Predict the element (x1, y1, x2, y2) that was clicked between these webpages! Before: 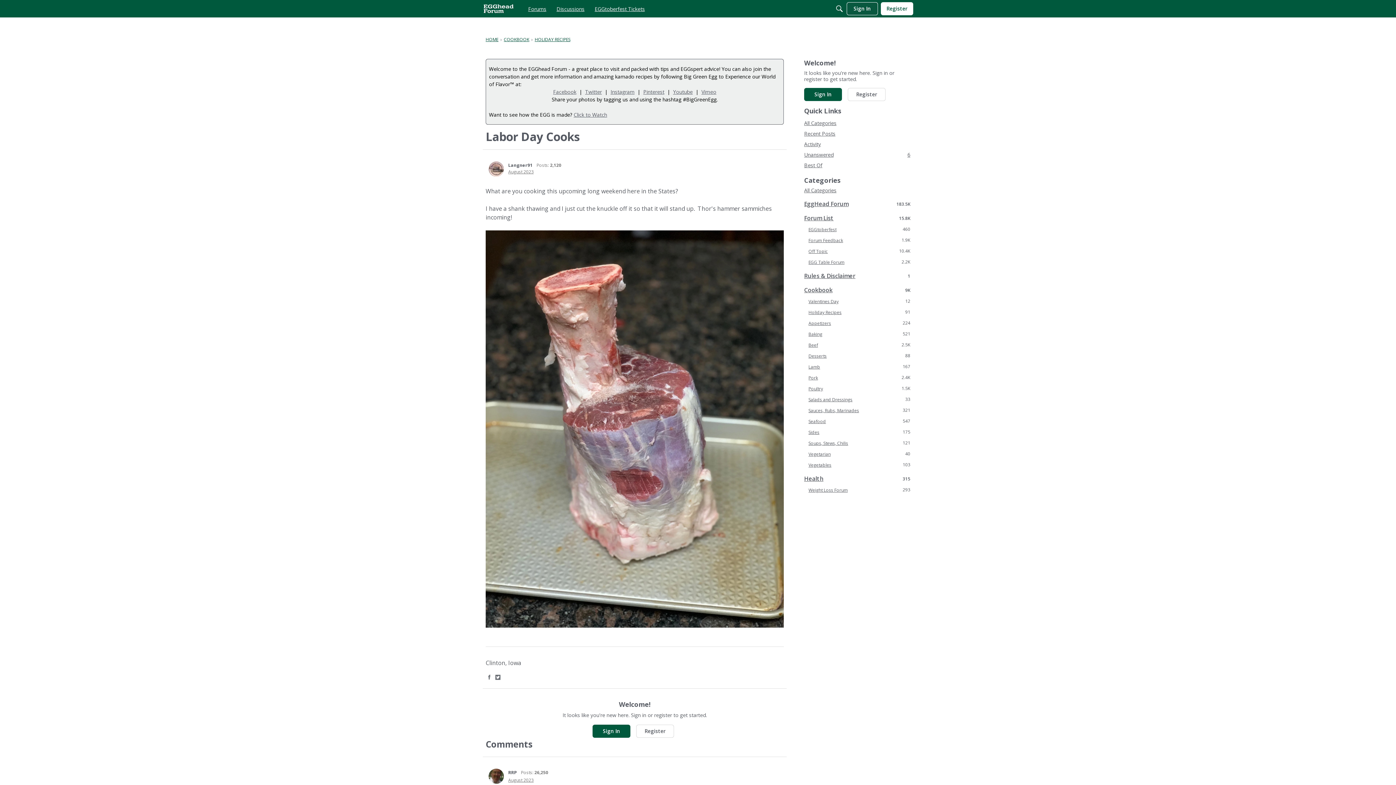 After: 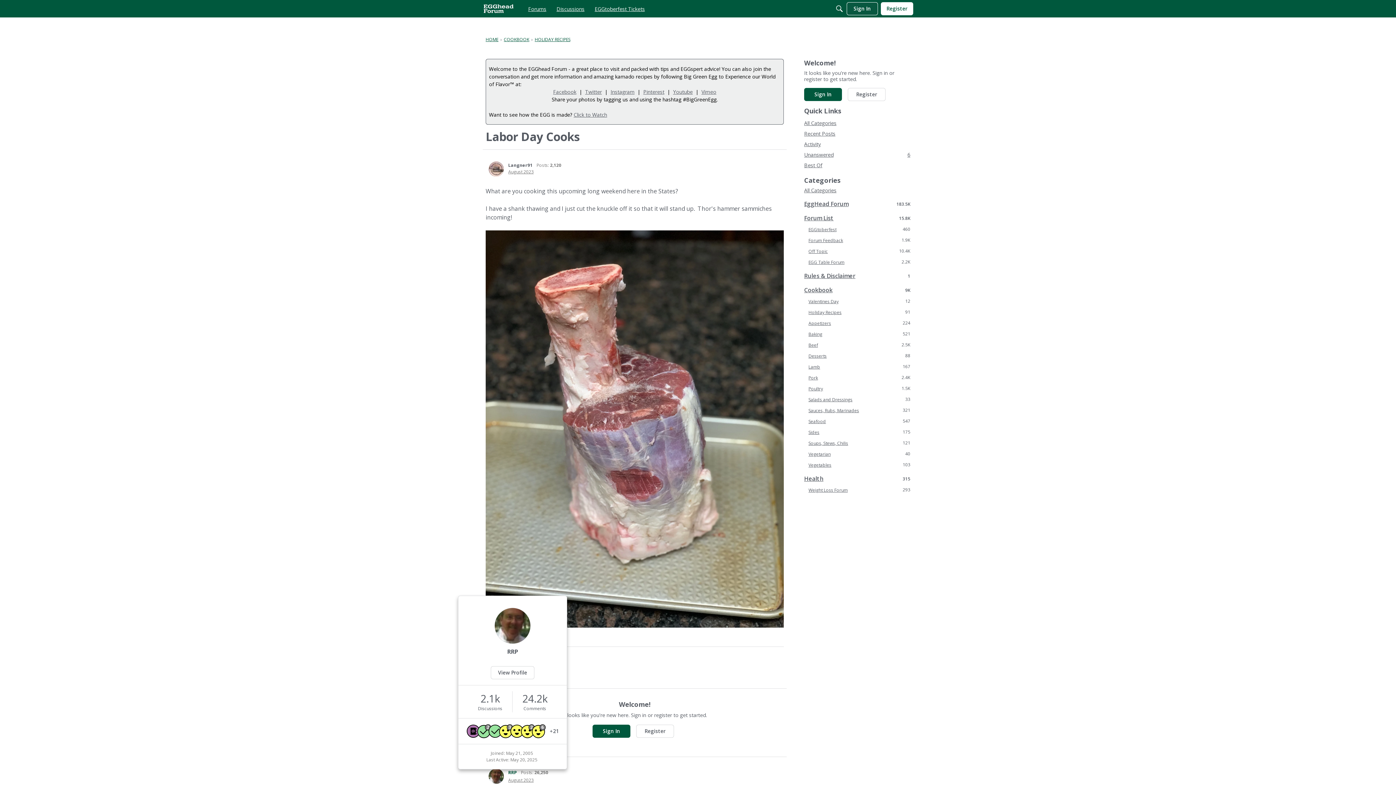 Action: bbox: (508, 769, 517, 776) label: RRP